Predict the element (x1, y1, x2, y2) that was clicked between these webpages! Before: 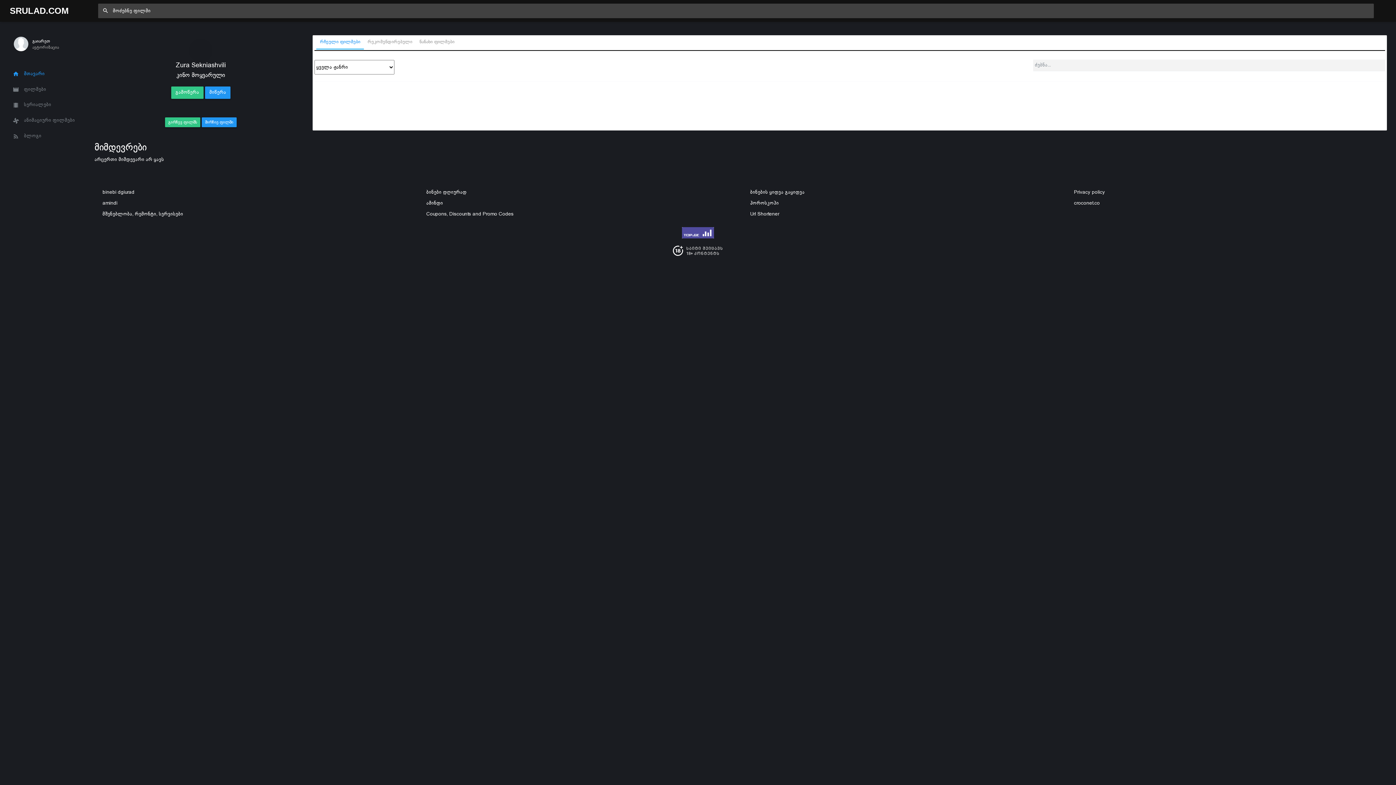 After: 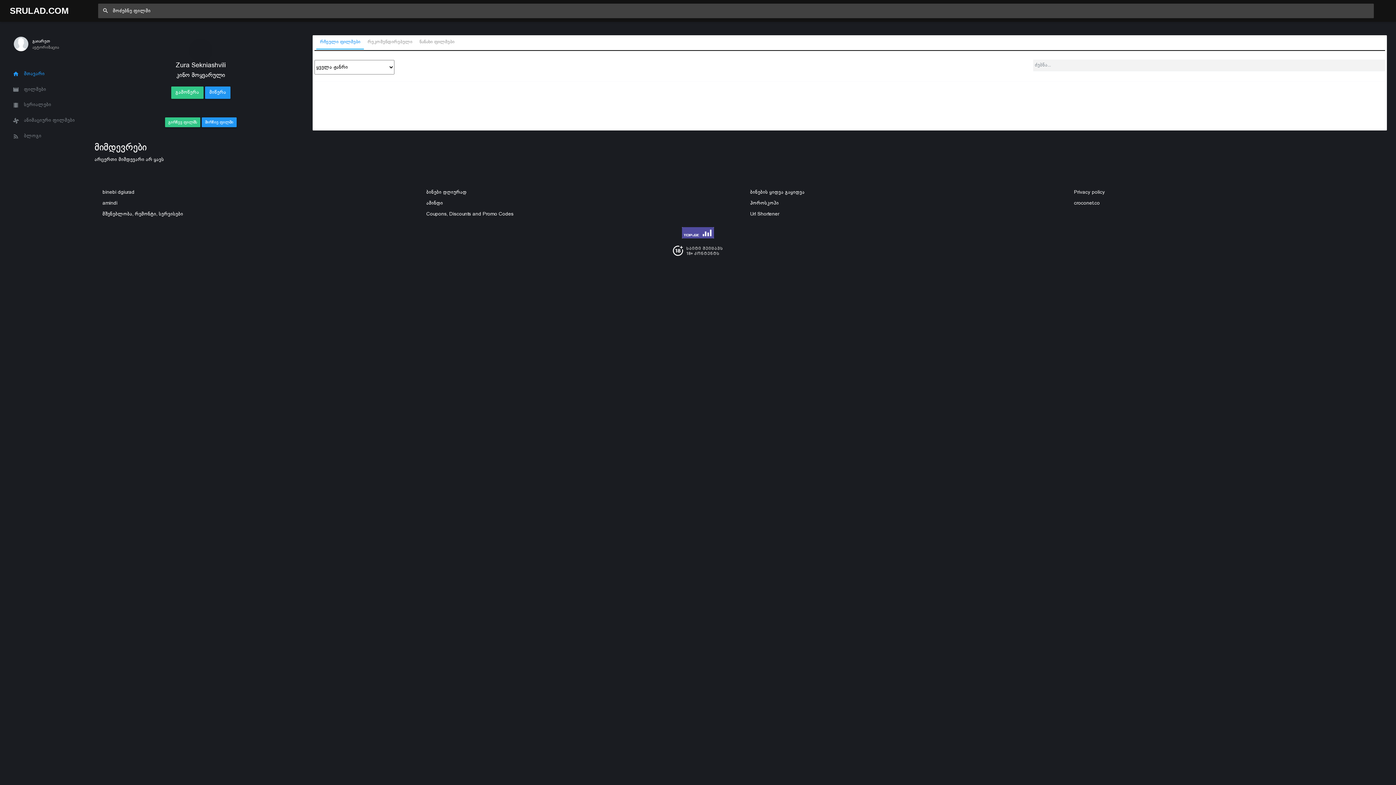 Action: label: მშენებლობა, რემონტი, სერვისები bbox: (102, 211, 183, 216)